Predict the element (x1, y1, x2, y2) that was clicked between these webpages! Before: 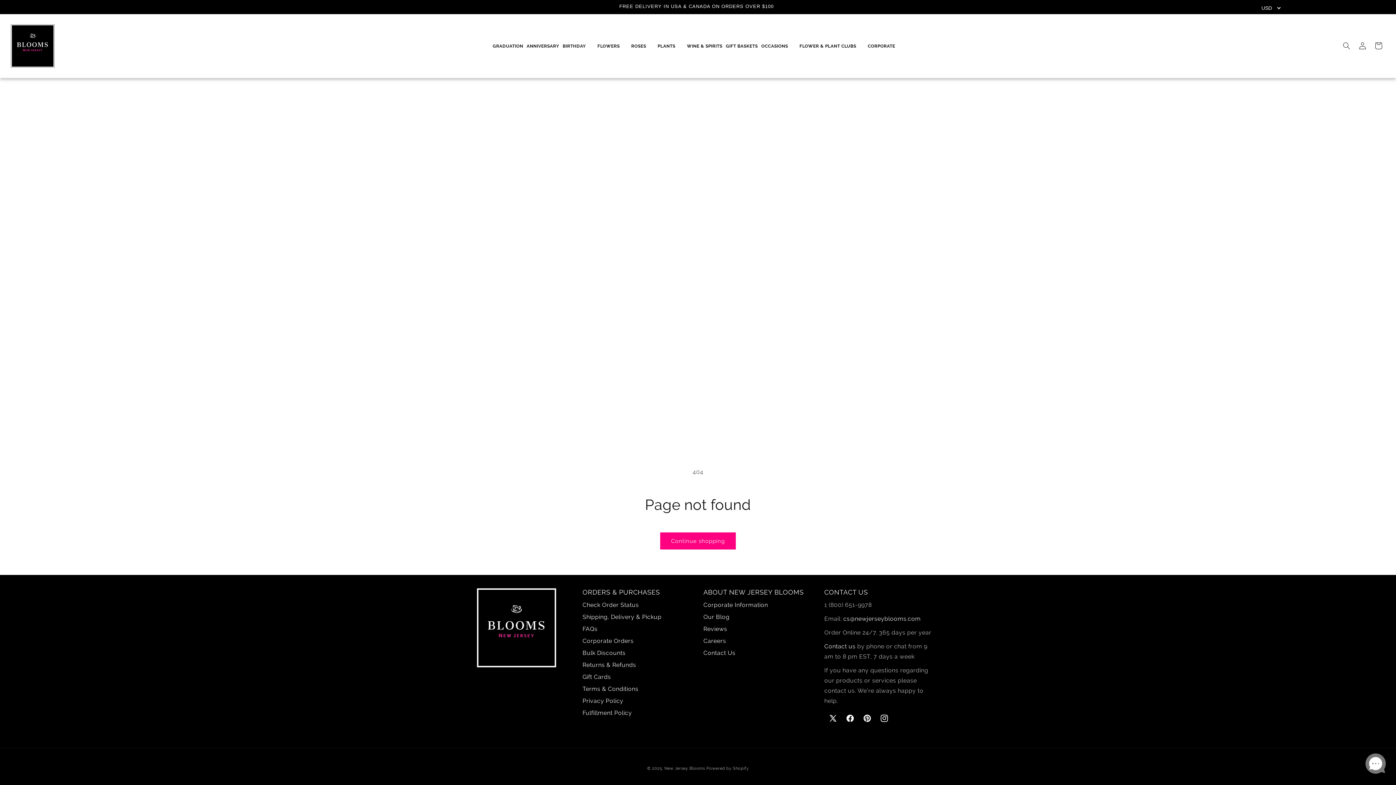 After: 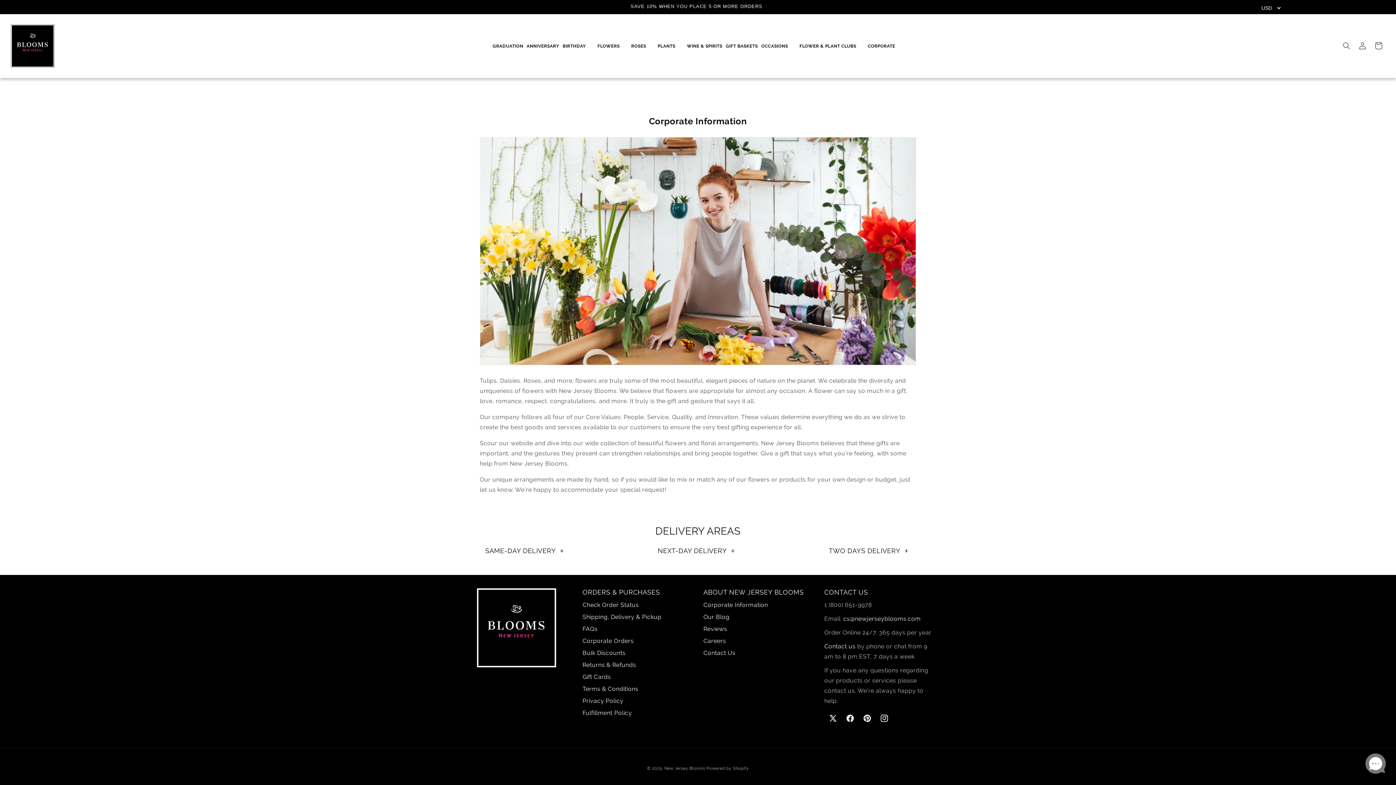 Action: label: Corporate Information bbox: (703, 600, 768, 612)